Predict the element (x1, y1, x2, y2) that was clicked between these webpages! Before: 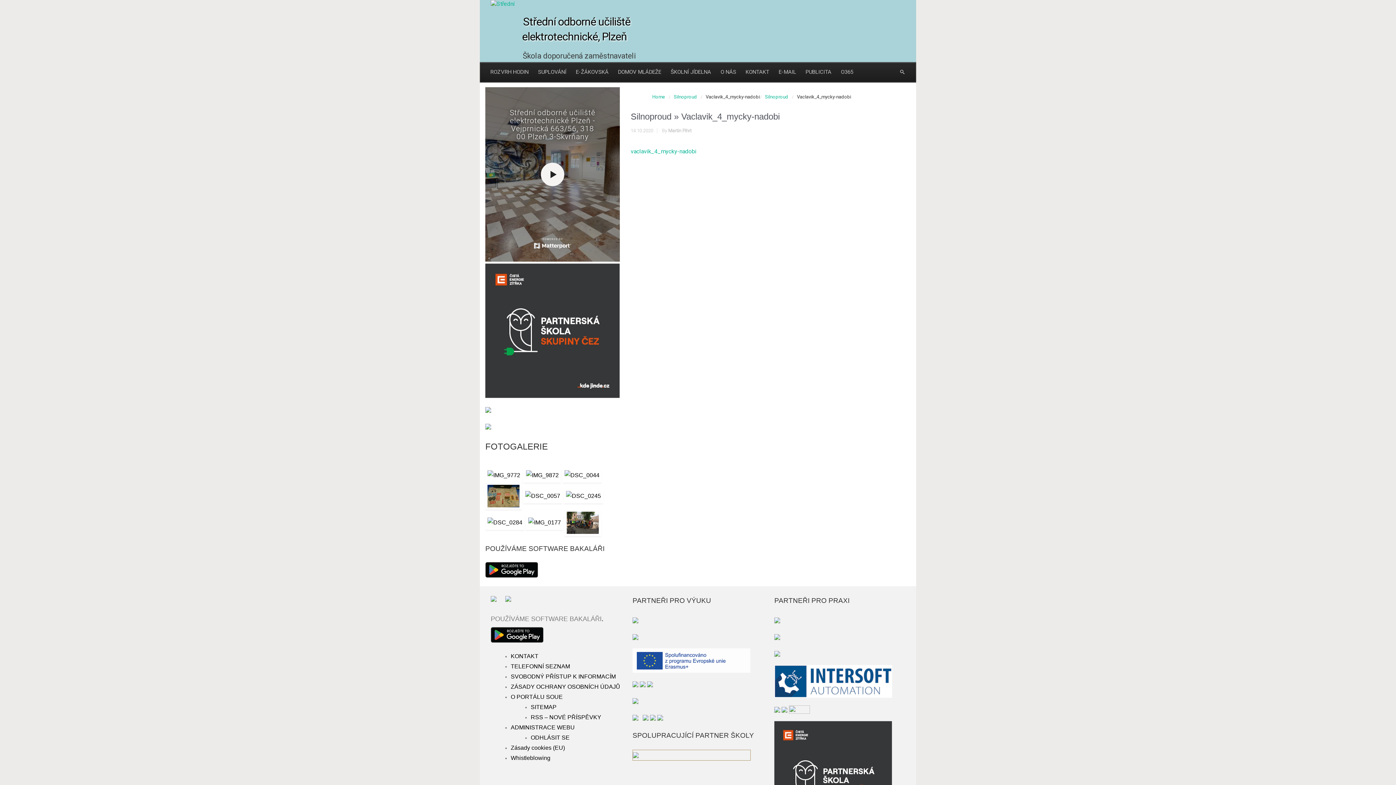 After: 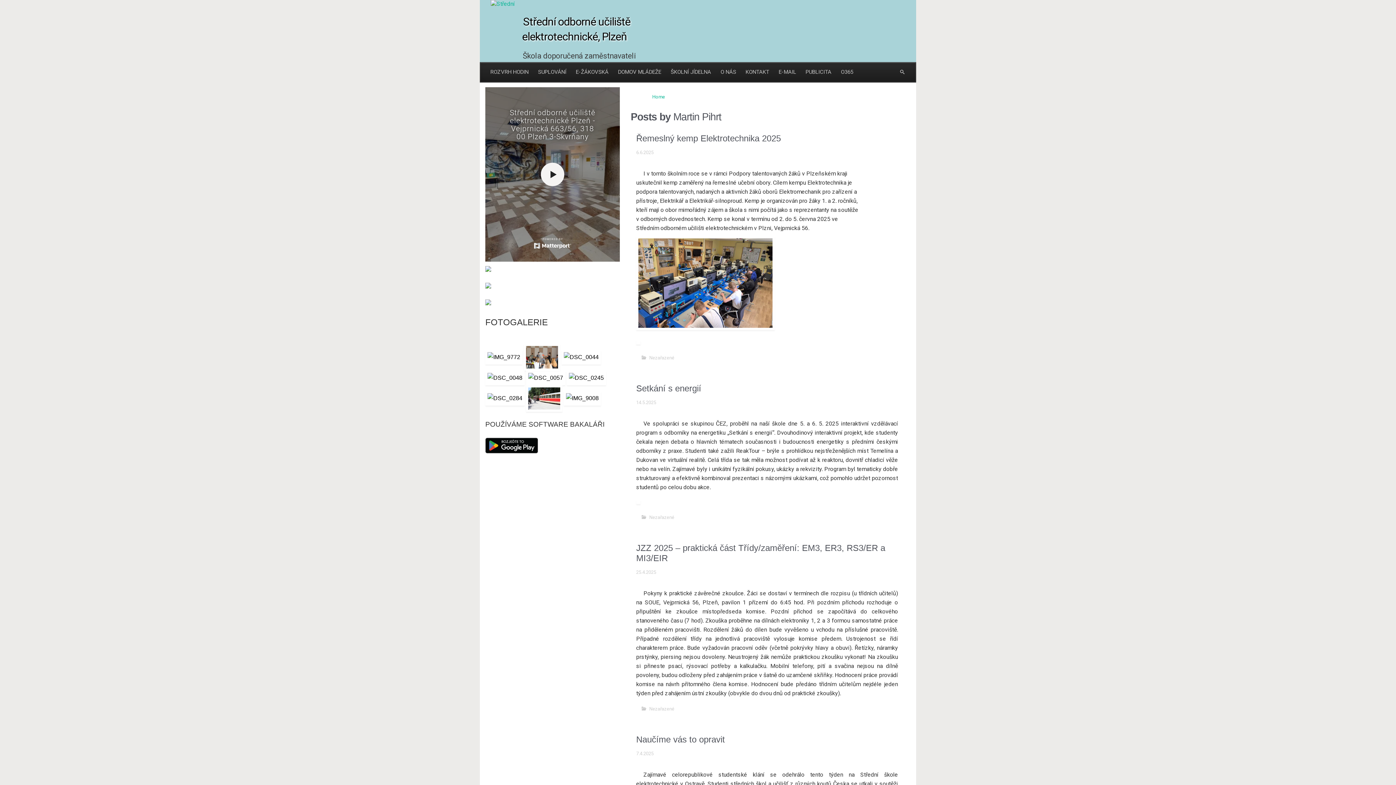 Action: bbox: (668, 128, 691, 133) label: Martin Pihrt